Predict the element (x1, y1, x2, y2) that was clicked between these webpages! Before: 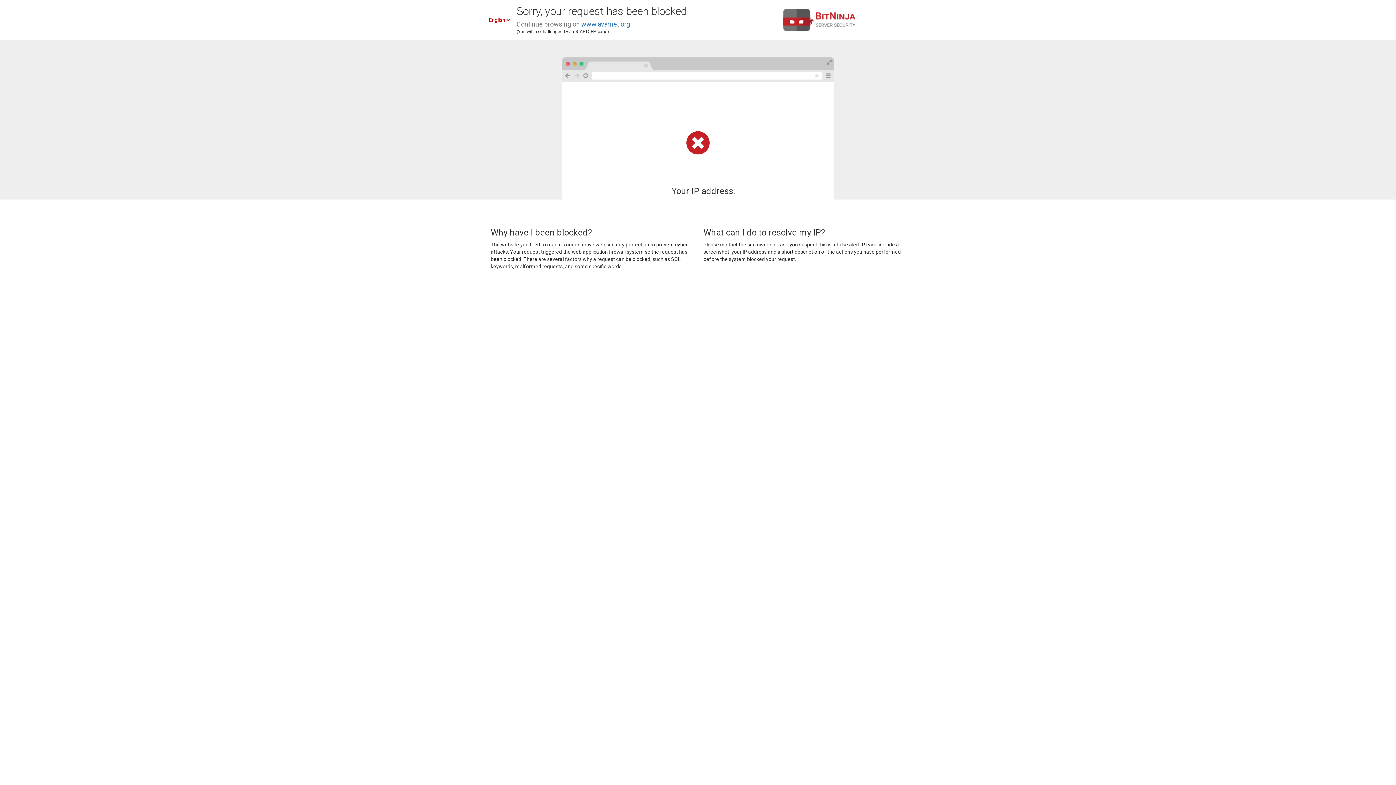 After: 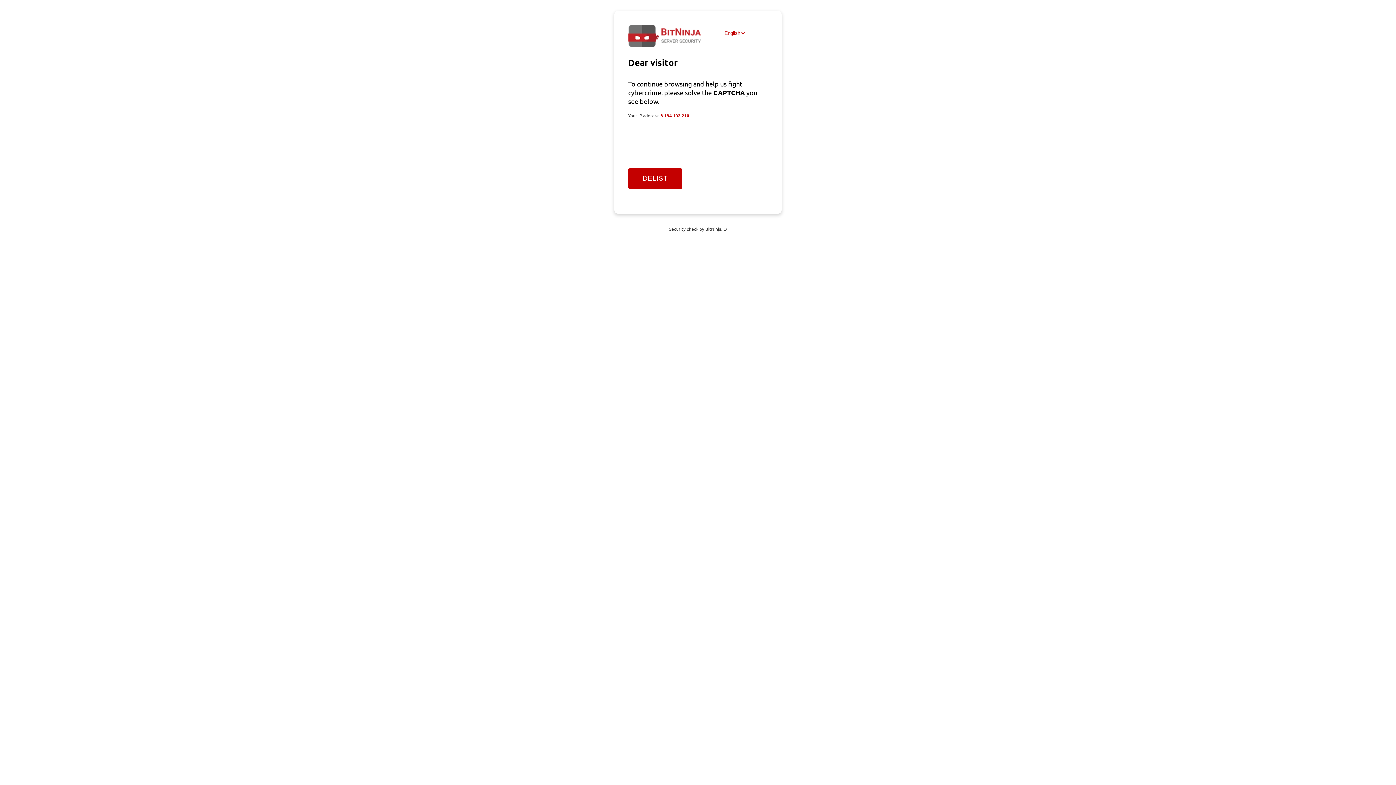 Action: bbox: (581, 20, 630, 28) label: www.avamet.org